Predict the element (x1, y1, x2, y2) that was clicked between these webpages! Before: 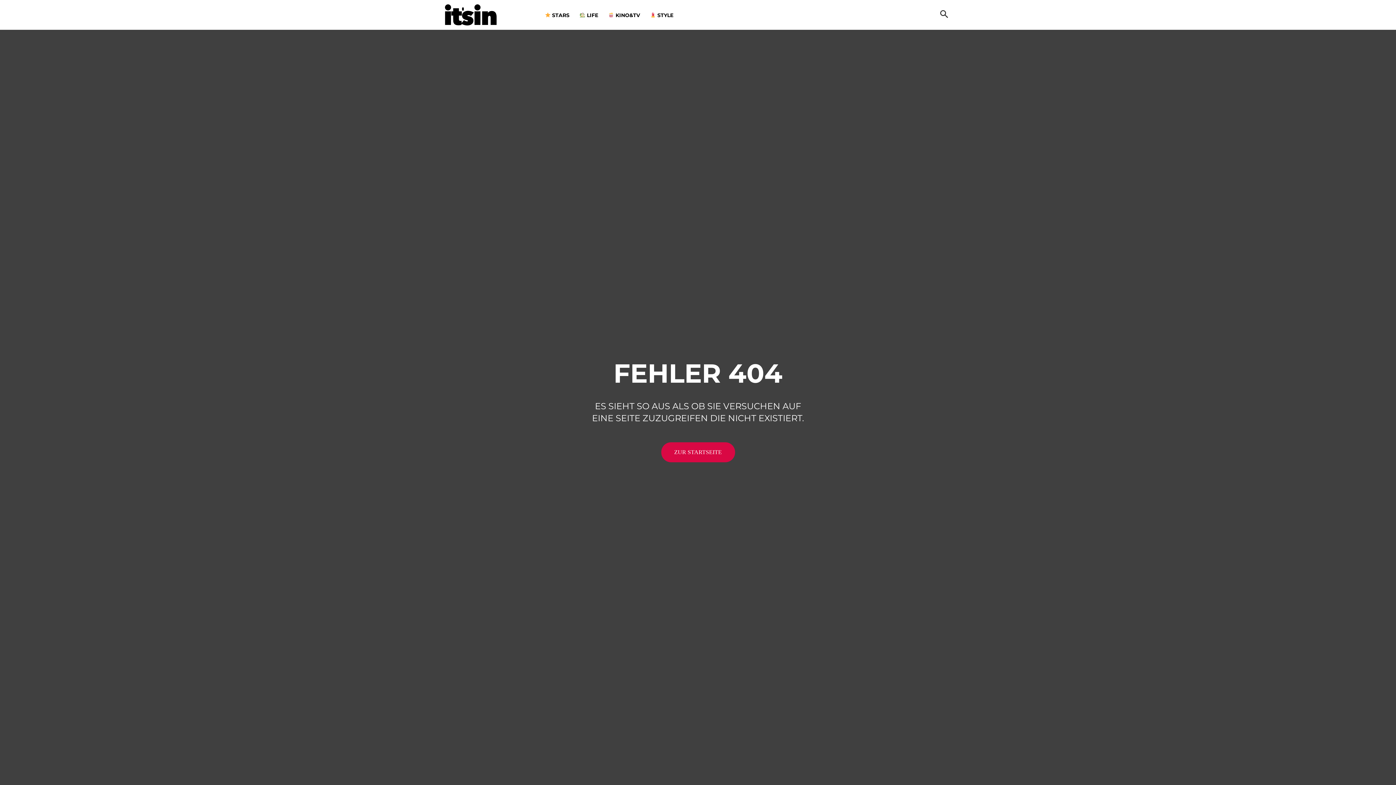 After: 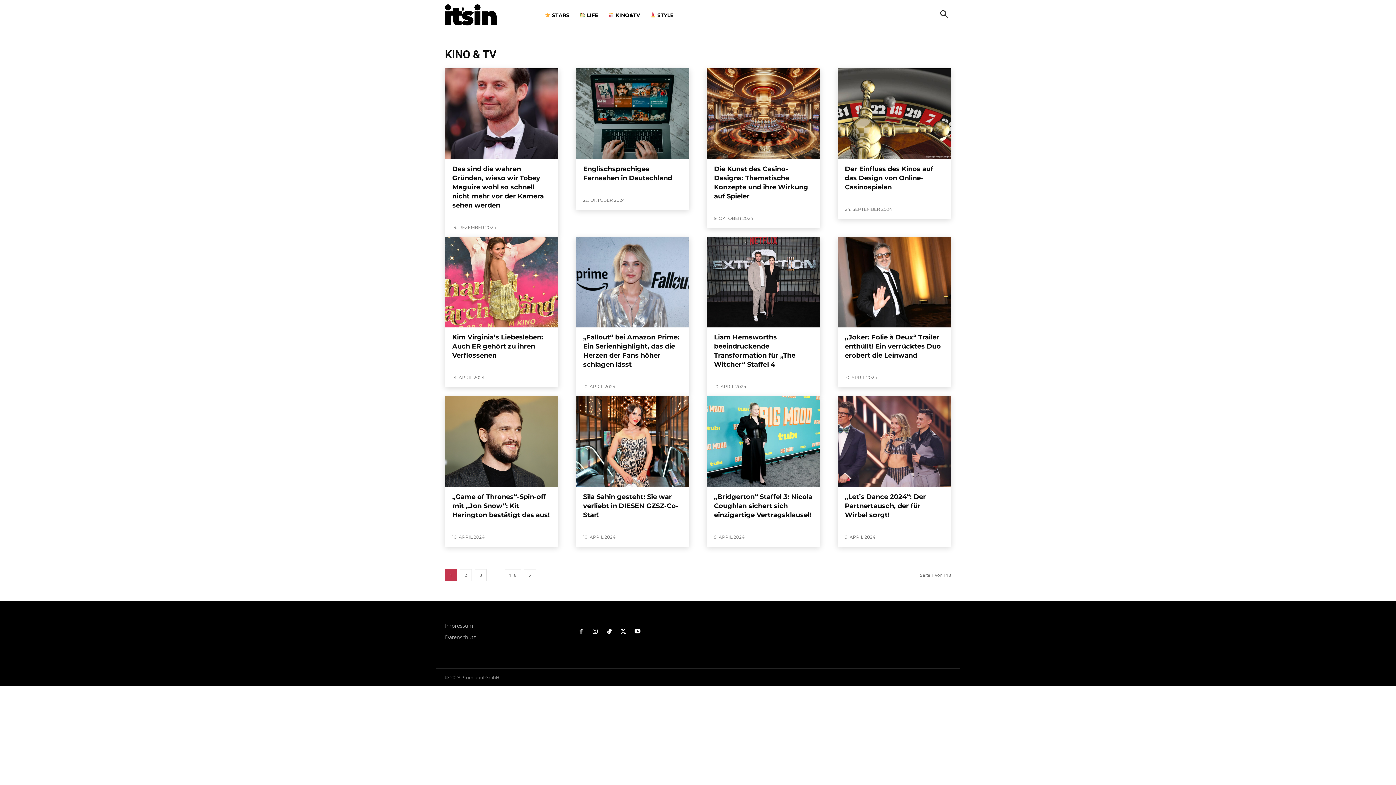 Action: bbox: (603, 0, 645, 29) label:  KINO&TV